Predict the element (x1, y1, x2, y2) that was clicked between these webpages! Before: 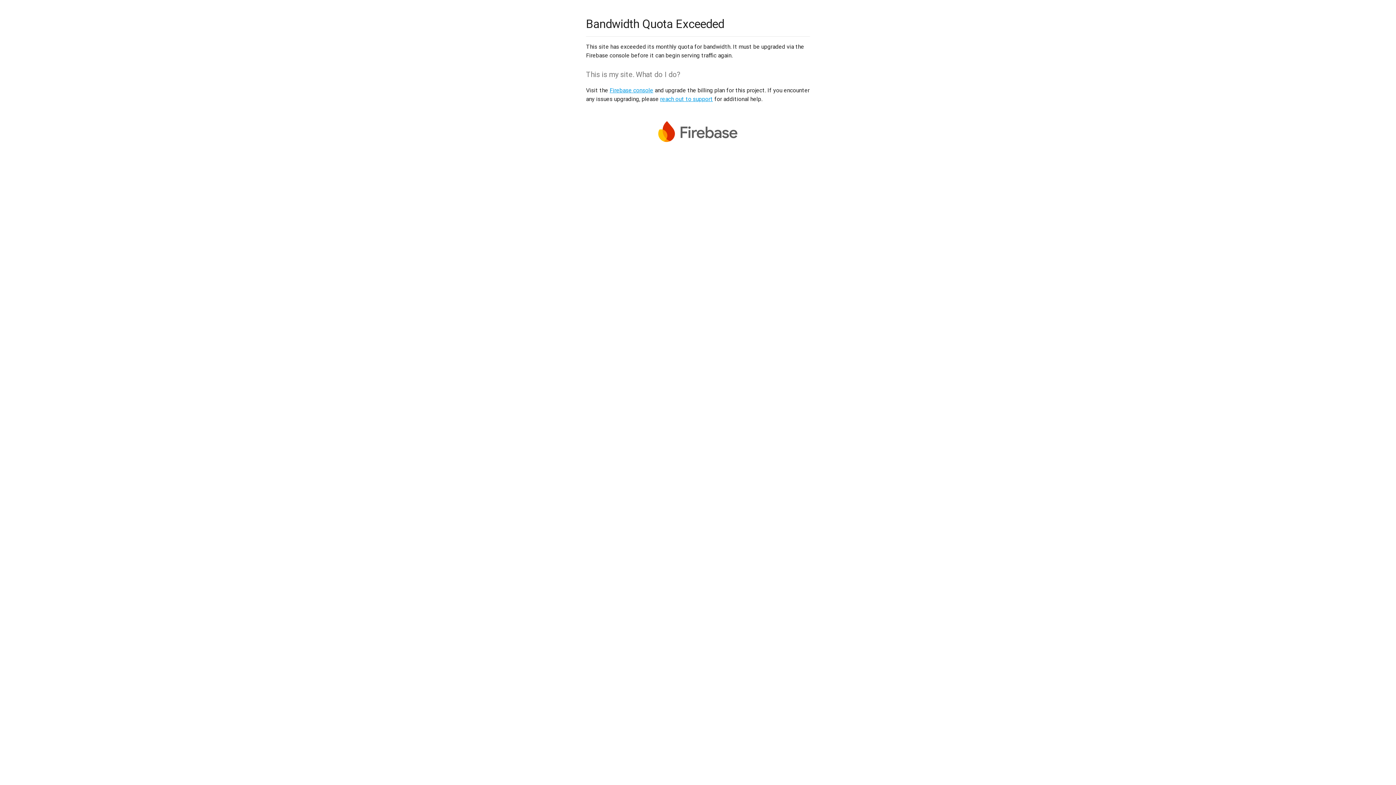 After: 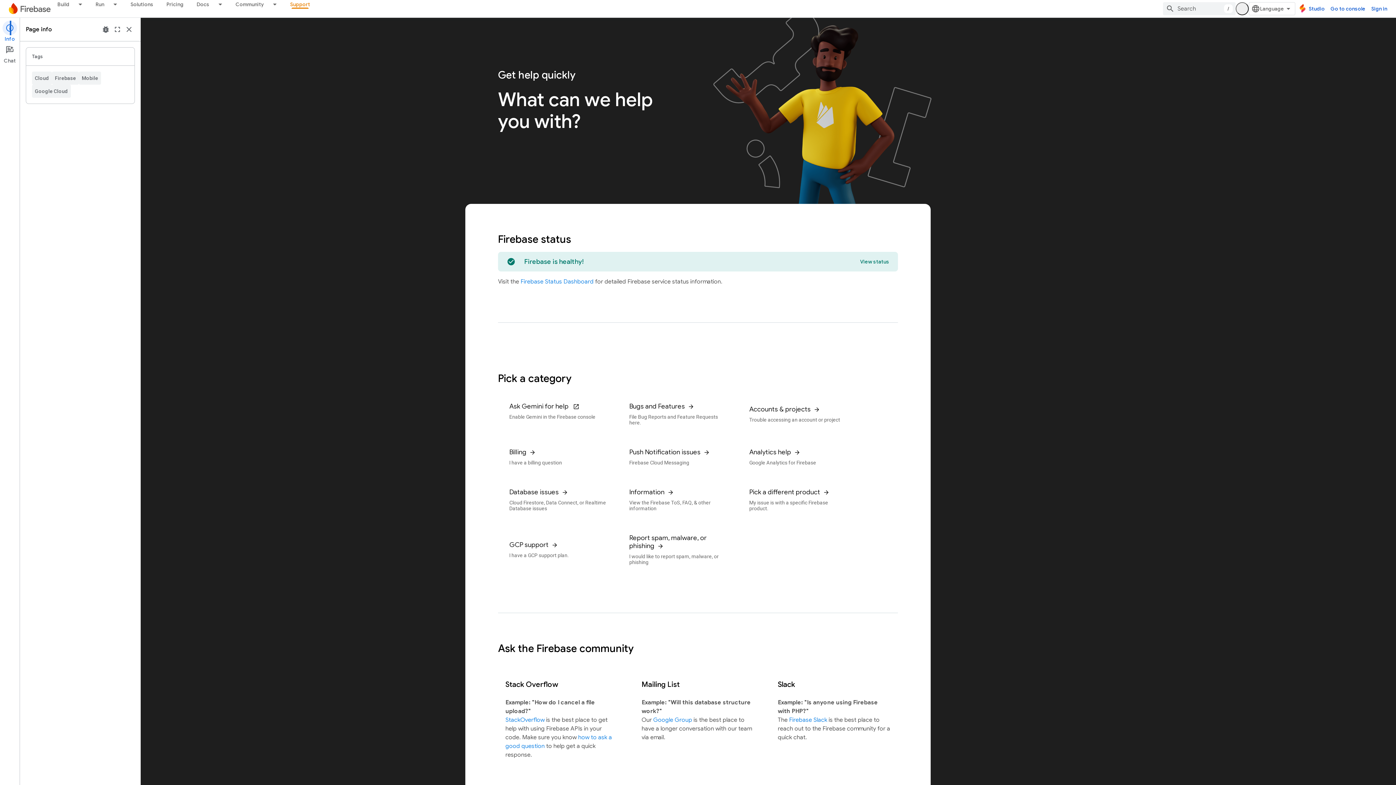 Action: bbox: (660, 95, 713, 102) label: reach out to support